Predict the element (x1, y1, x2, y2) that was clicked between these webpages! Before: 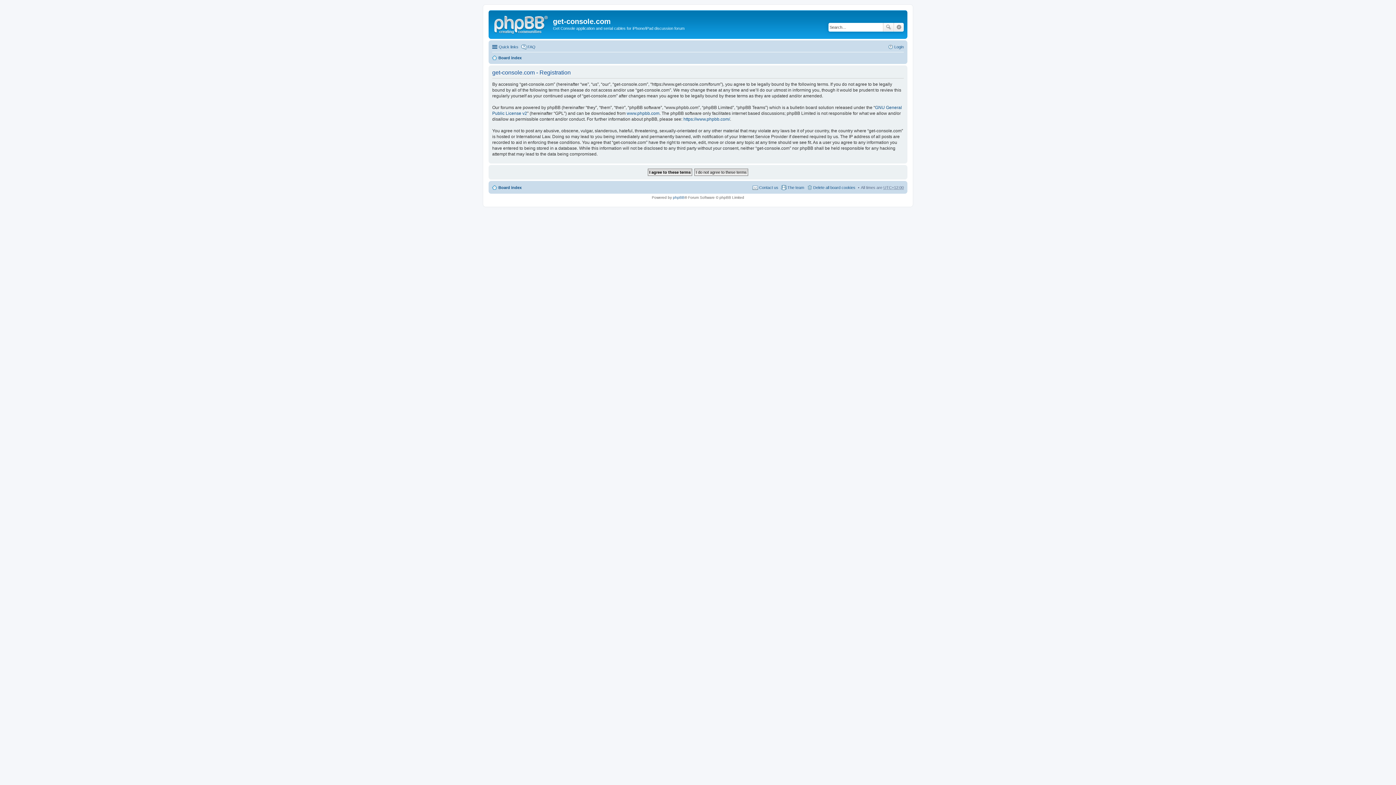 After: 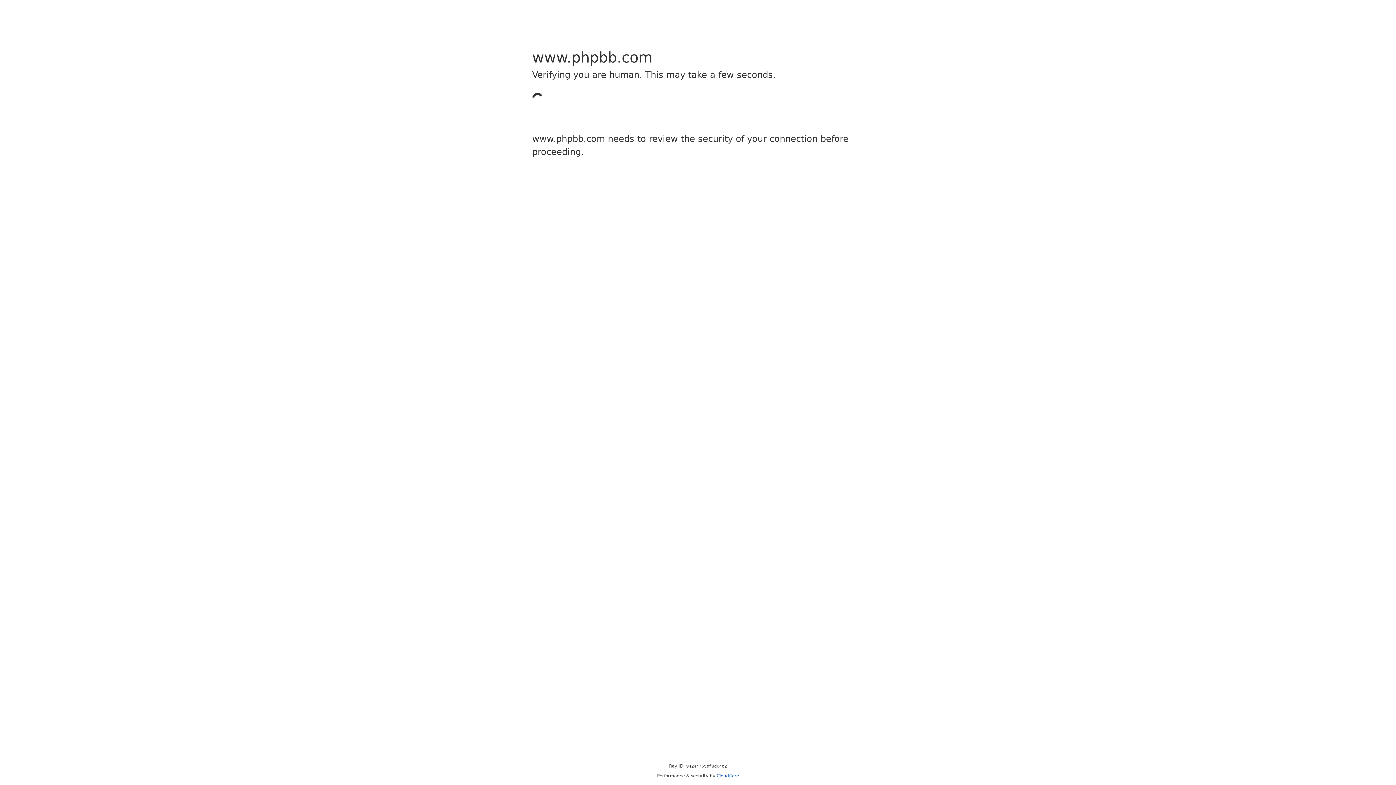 Action: label: phpBB bbox: (673, 195, 684, 199)